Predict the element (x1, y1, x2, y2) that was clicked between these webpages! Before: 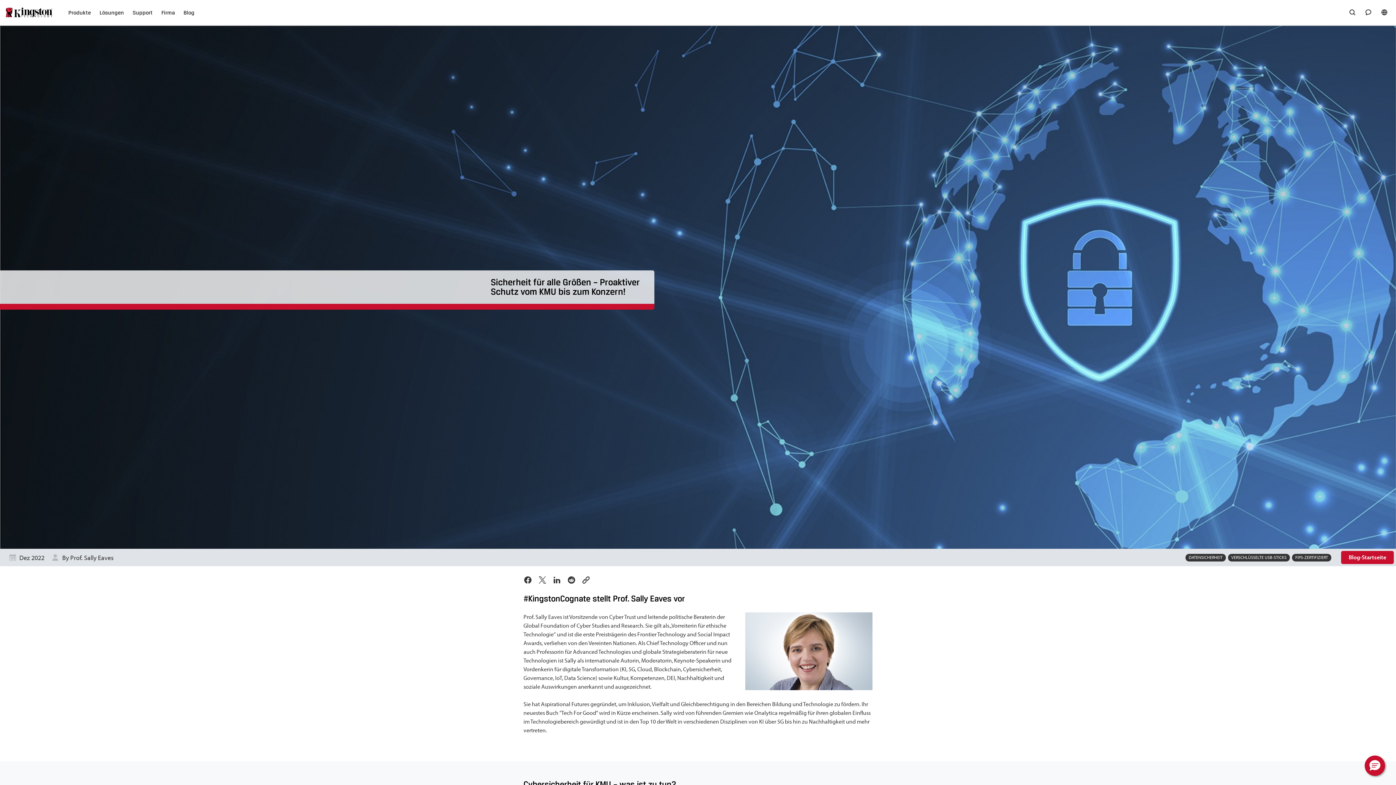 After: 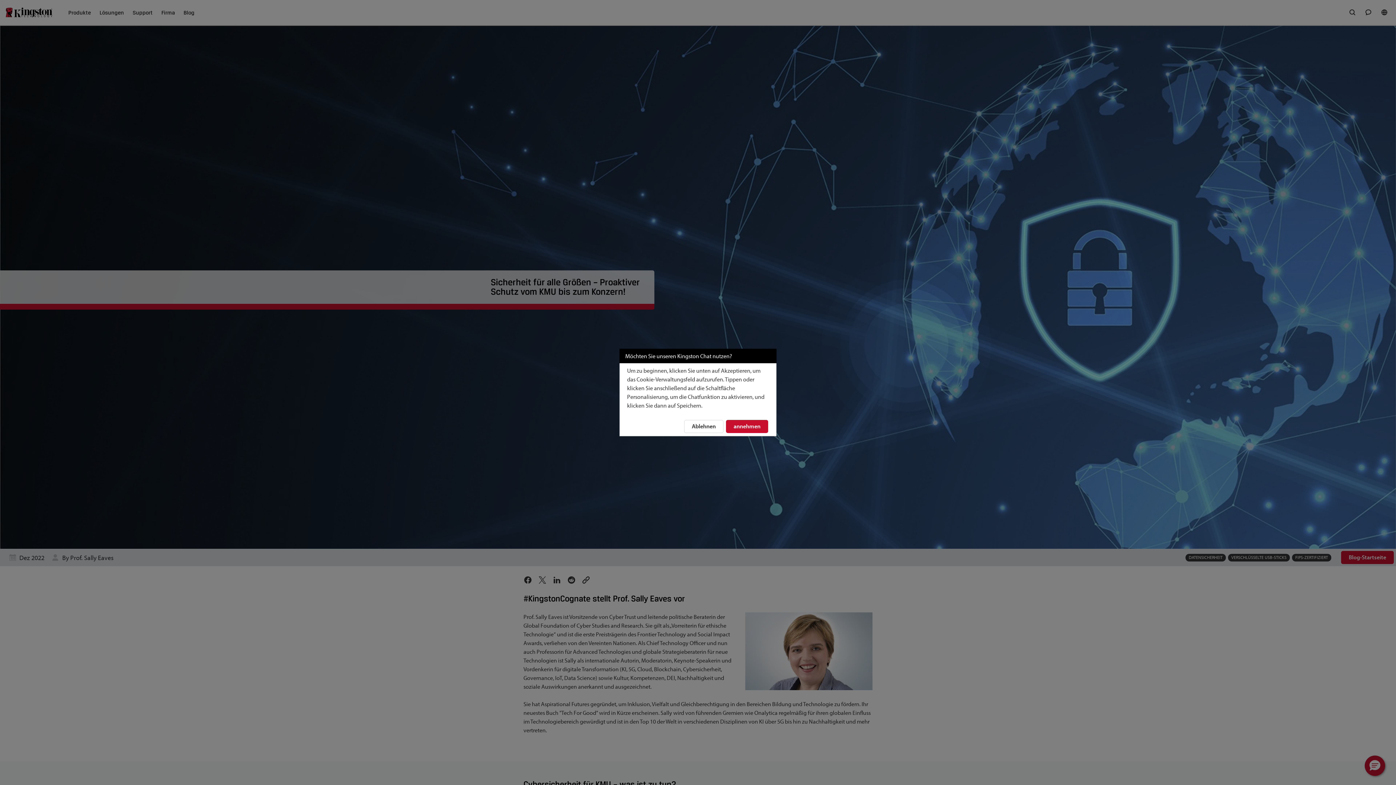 Action: bbox: (1360, 0, 1376, 25) label: Live Chat